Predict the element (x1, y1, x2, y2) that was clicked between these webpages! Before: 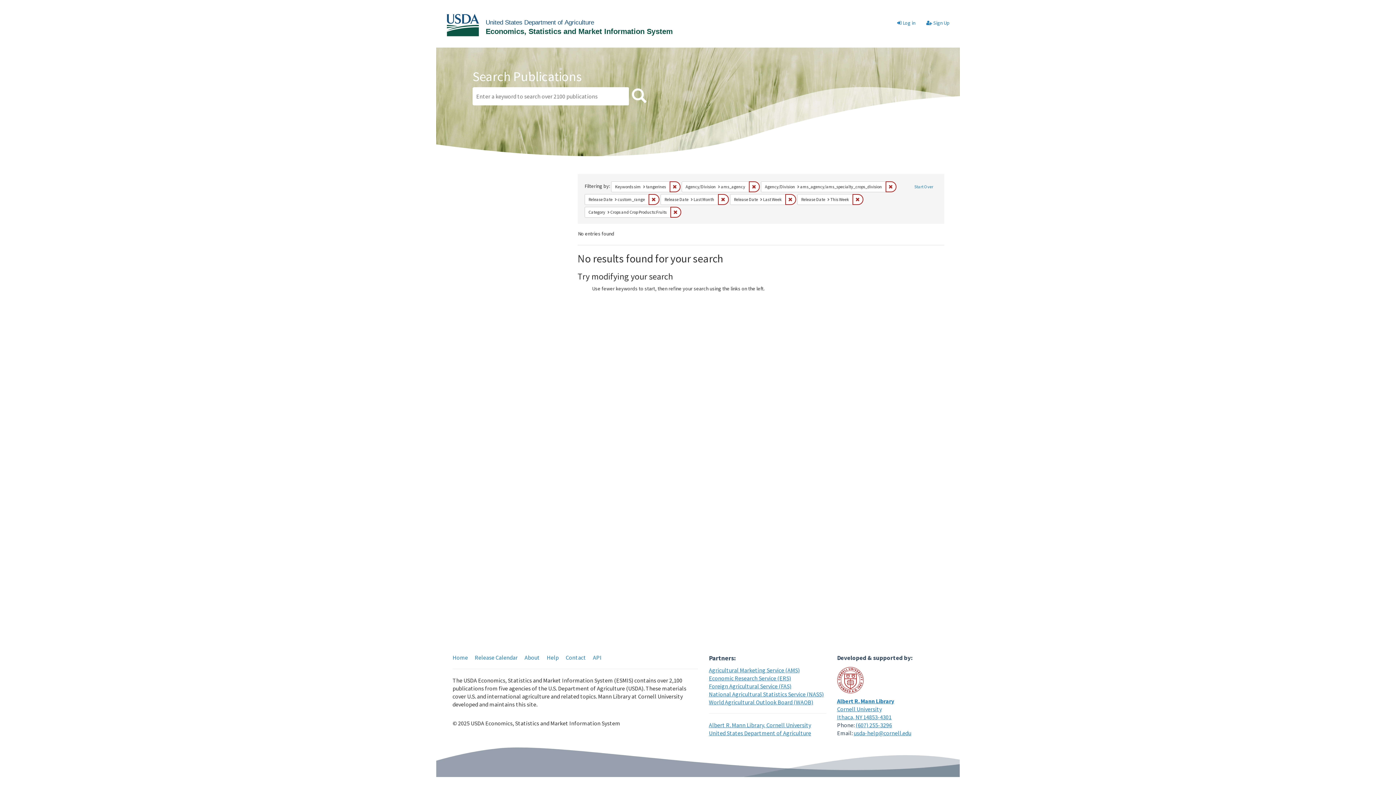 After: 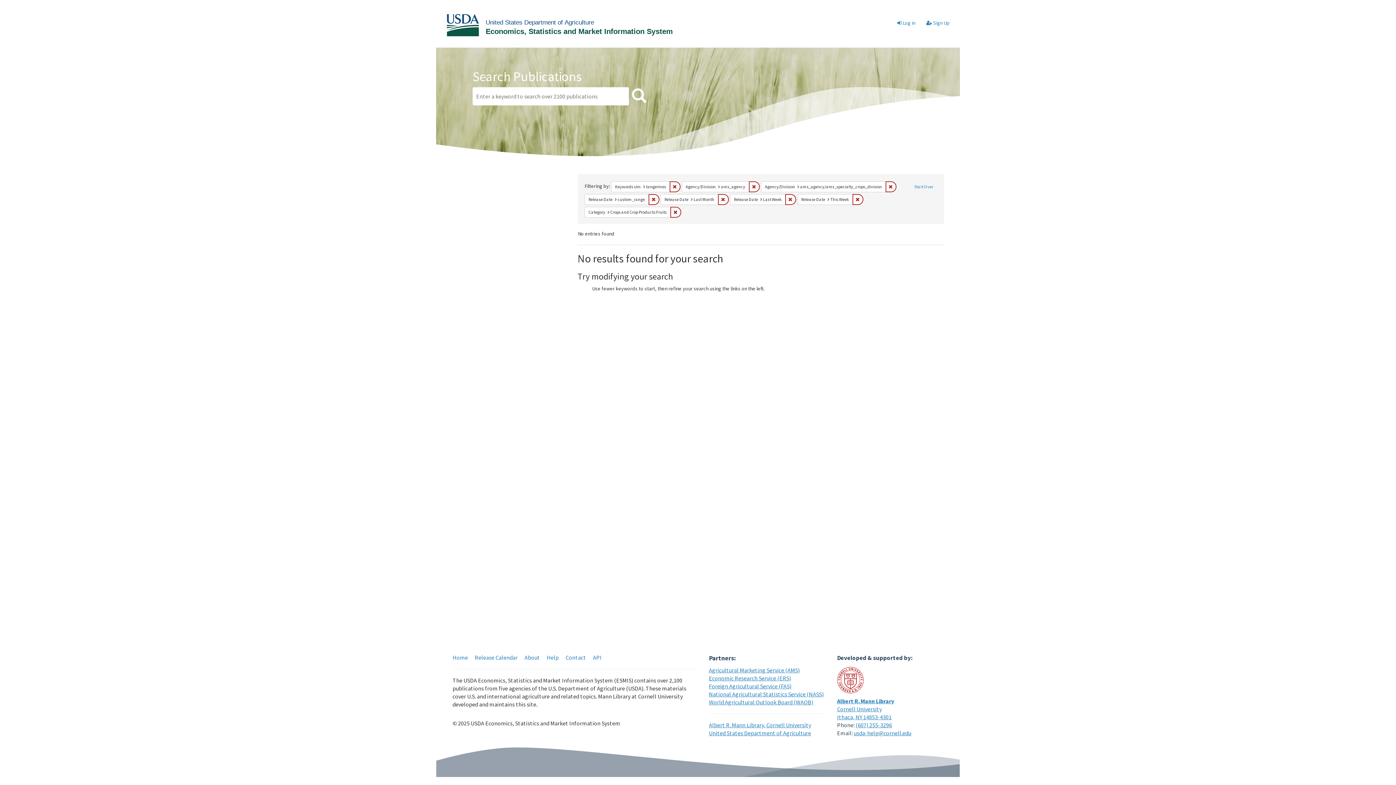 Action: label: Search bbox: (630, 87, 648, 105)